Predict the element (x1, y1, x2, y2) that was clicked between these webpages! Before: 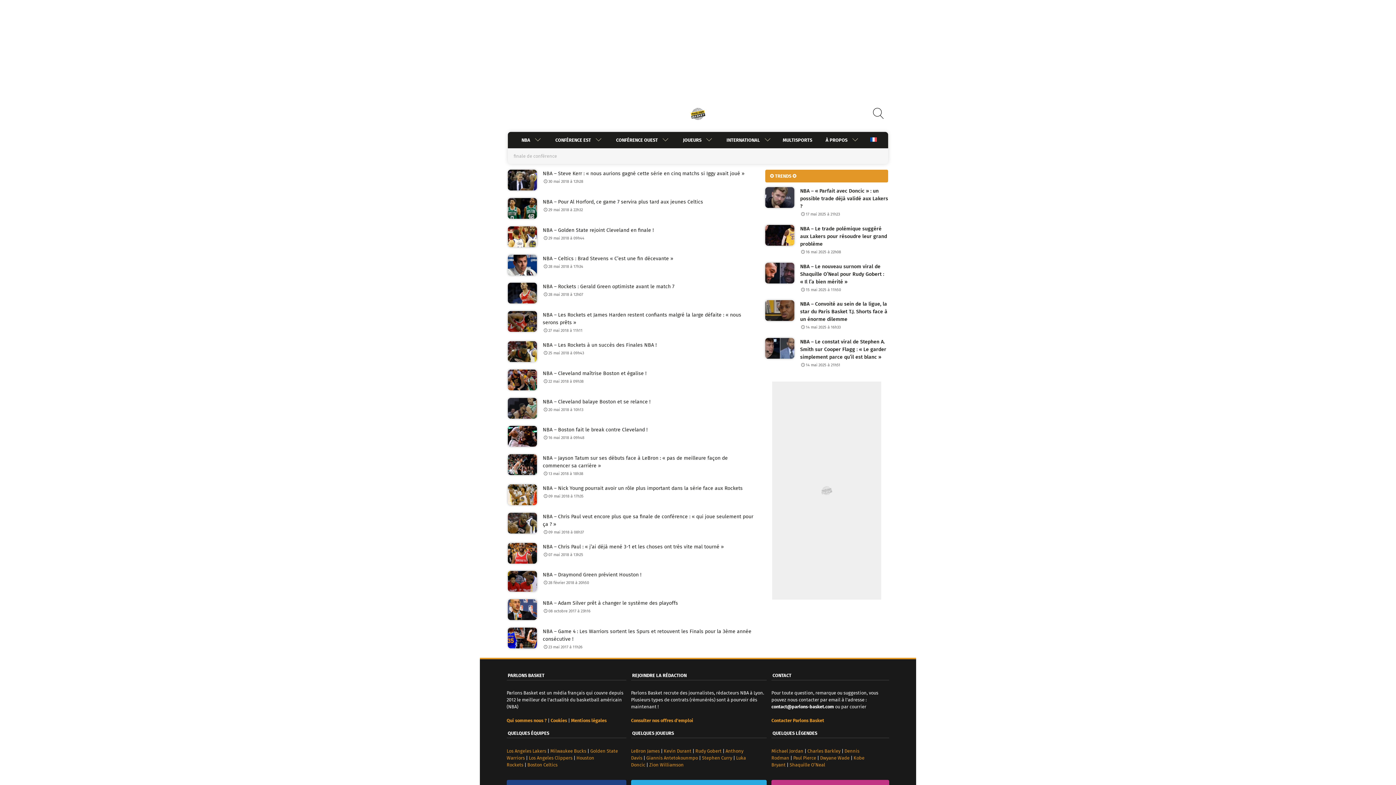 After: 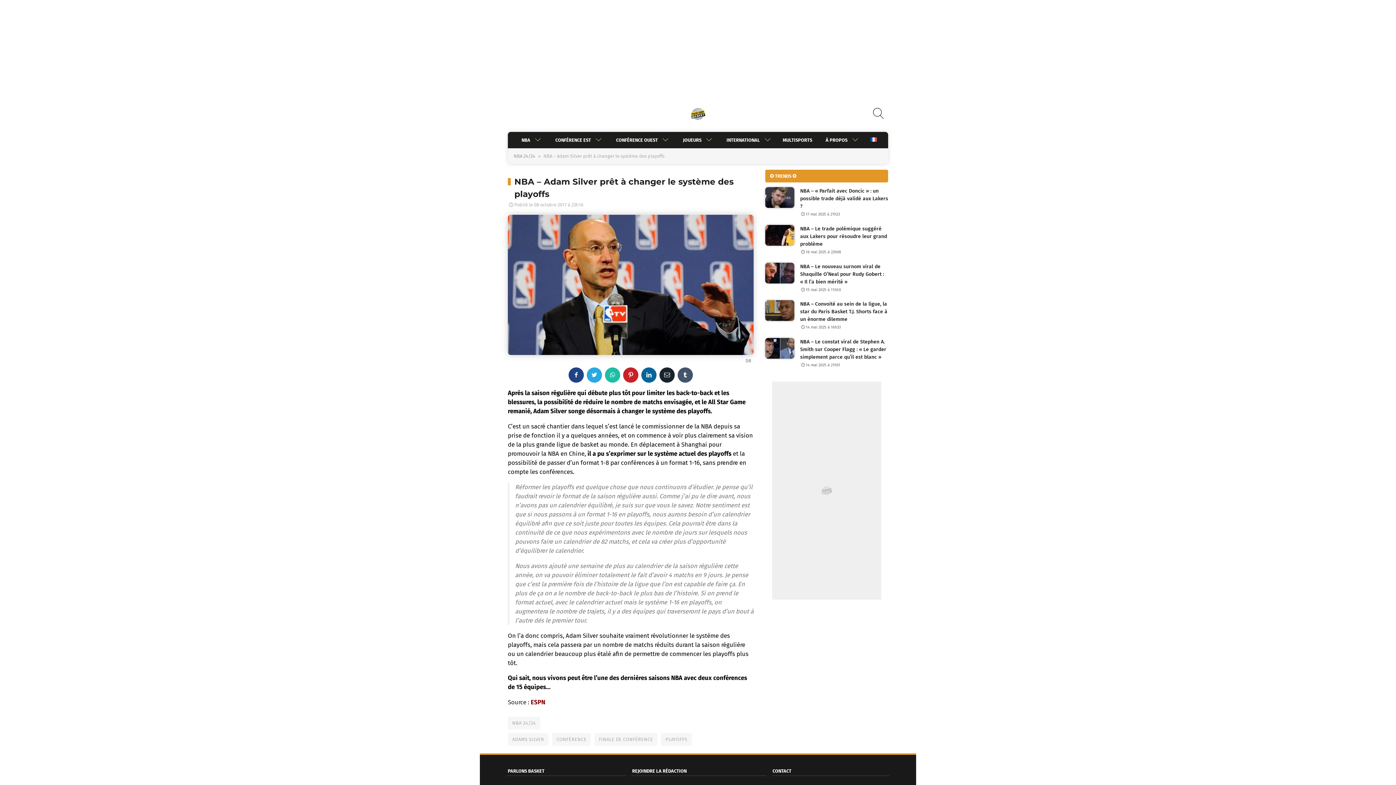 Action: bbox: (508, 599, 753, 620) label: NBA – Adam Silver prêt à changer le système des playoffs
08 octobre 2017 à 23h16